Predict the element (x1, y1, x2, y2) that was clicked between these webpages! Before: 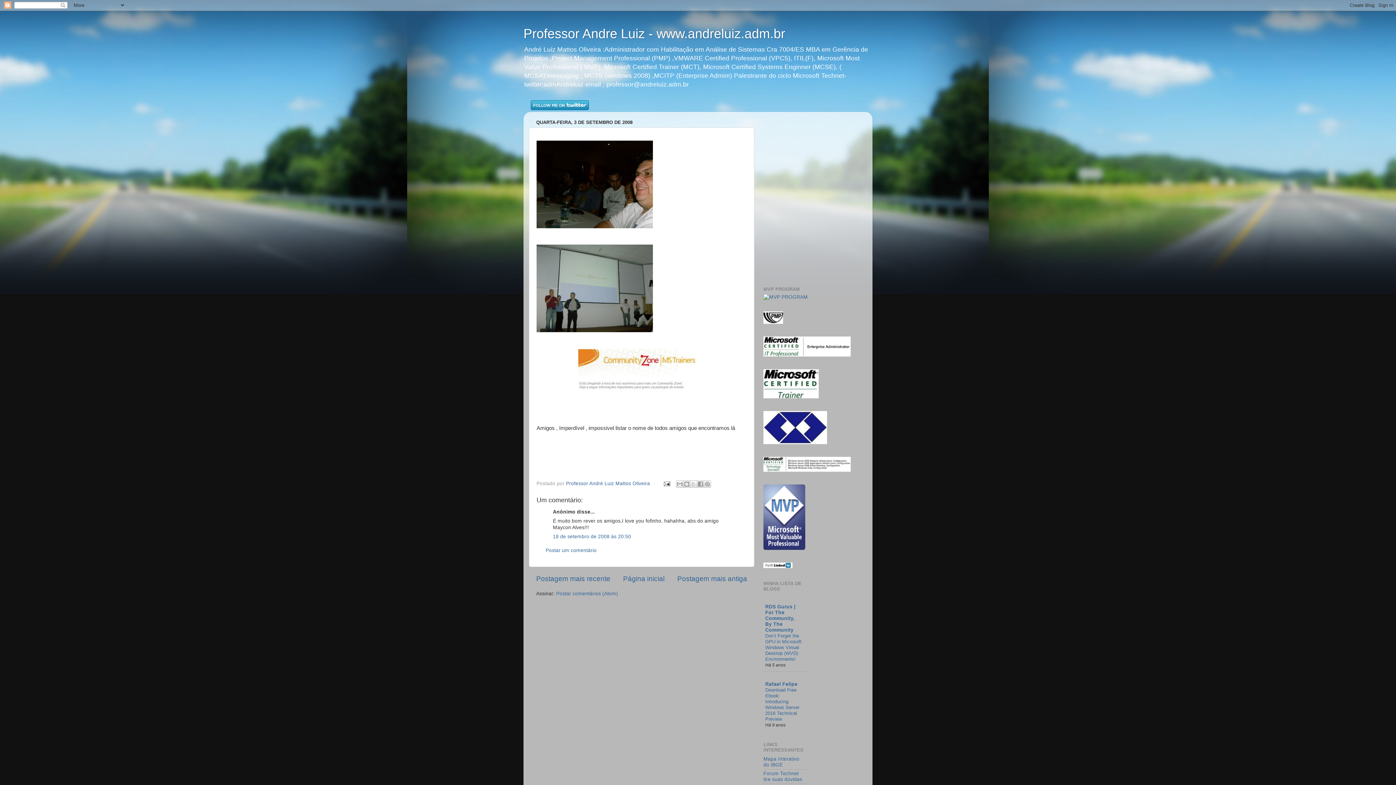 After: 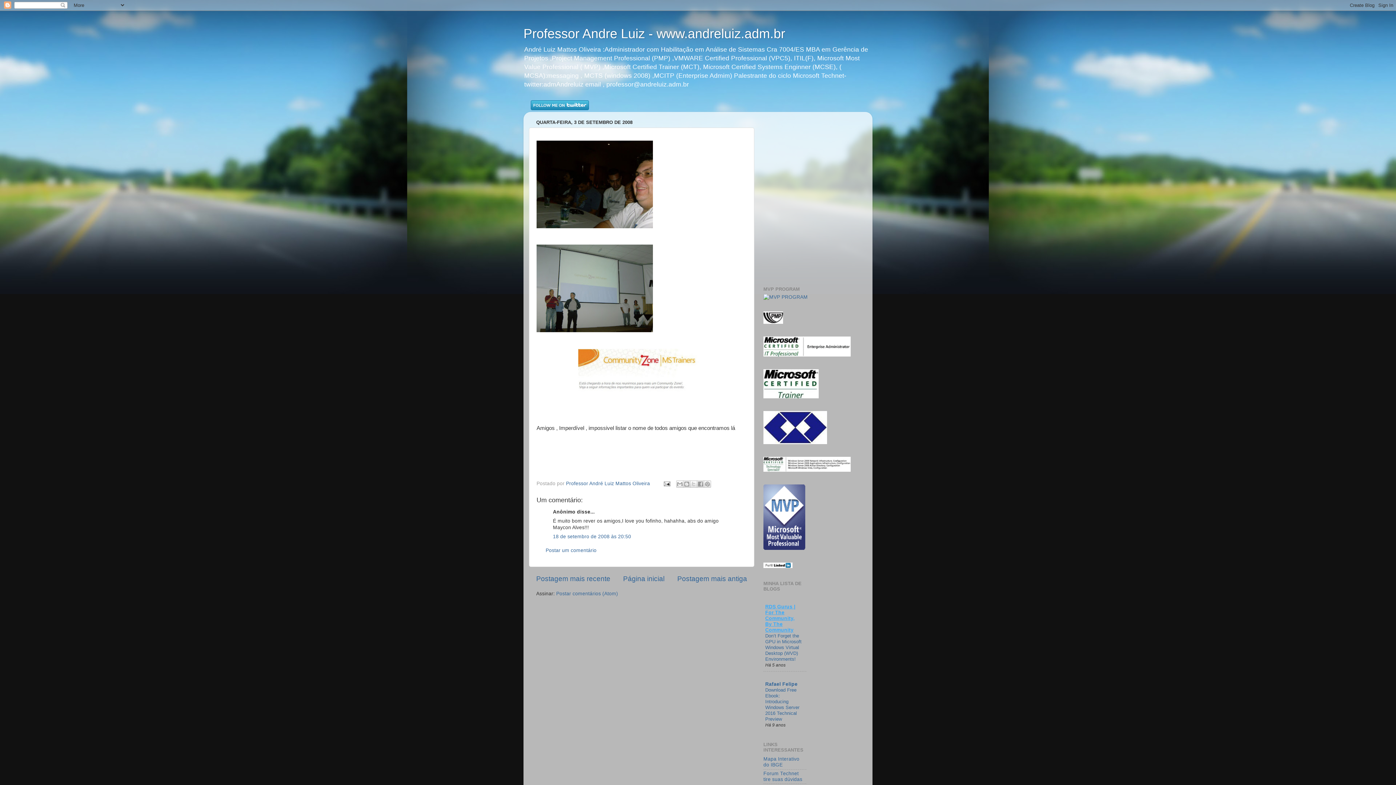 Action: label: RDS Gurus | For The Community, By The Community bbox: (765, 604, 795, 633)